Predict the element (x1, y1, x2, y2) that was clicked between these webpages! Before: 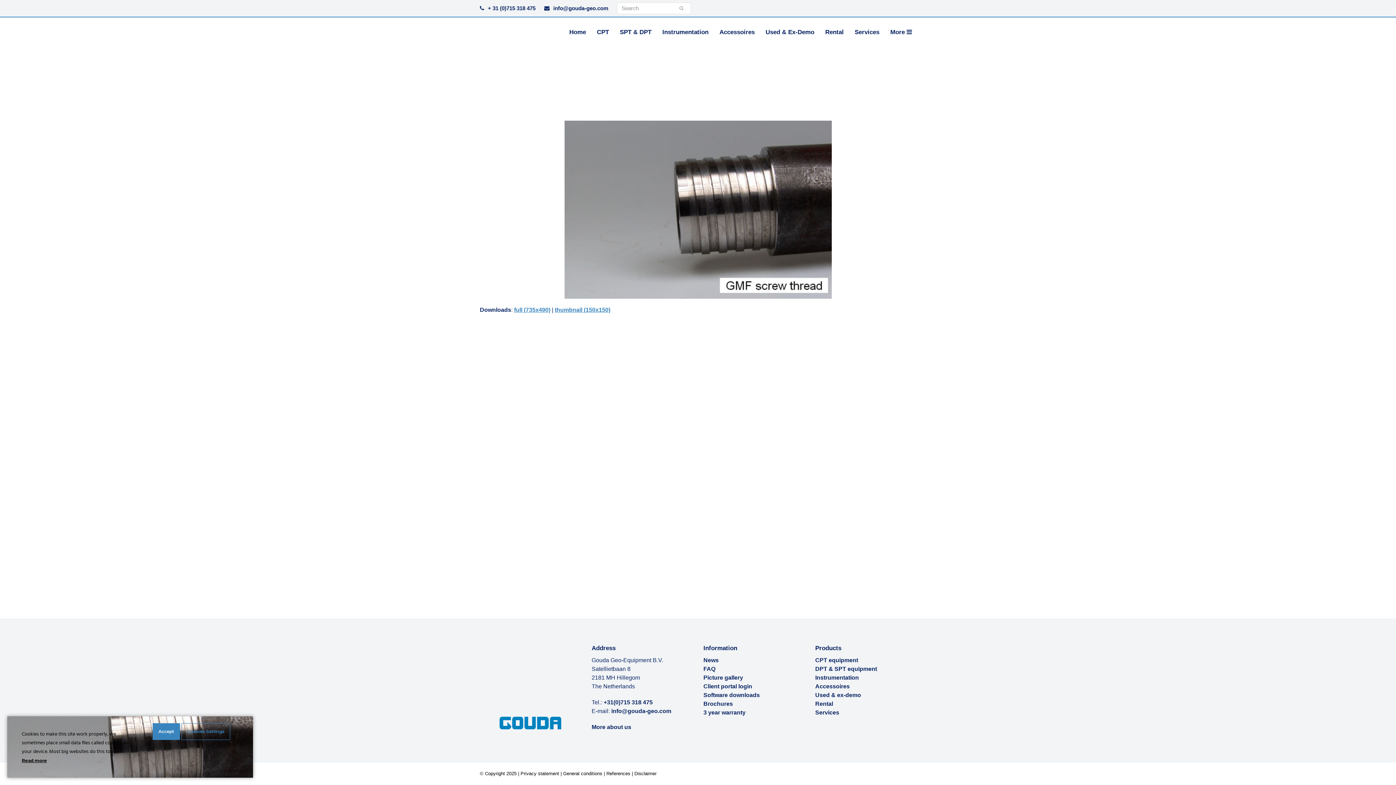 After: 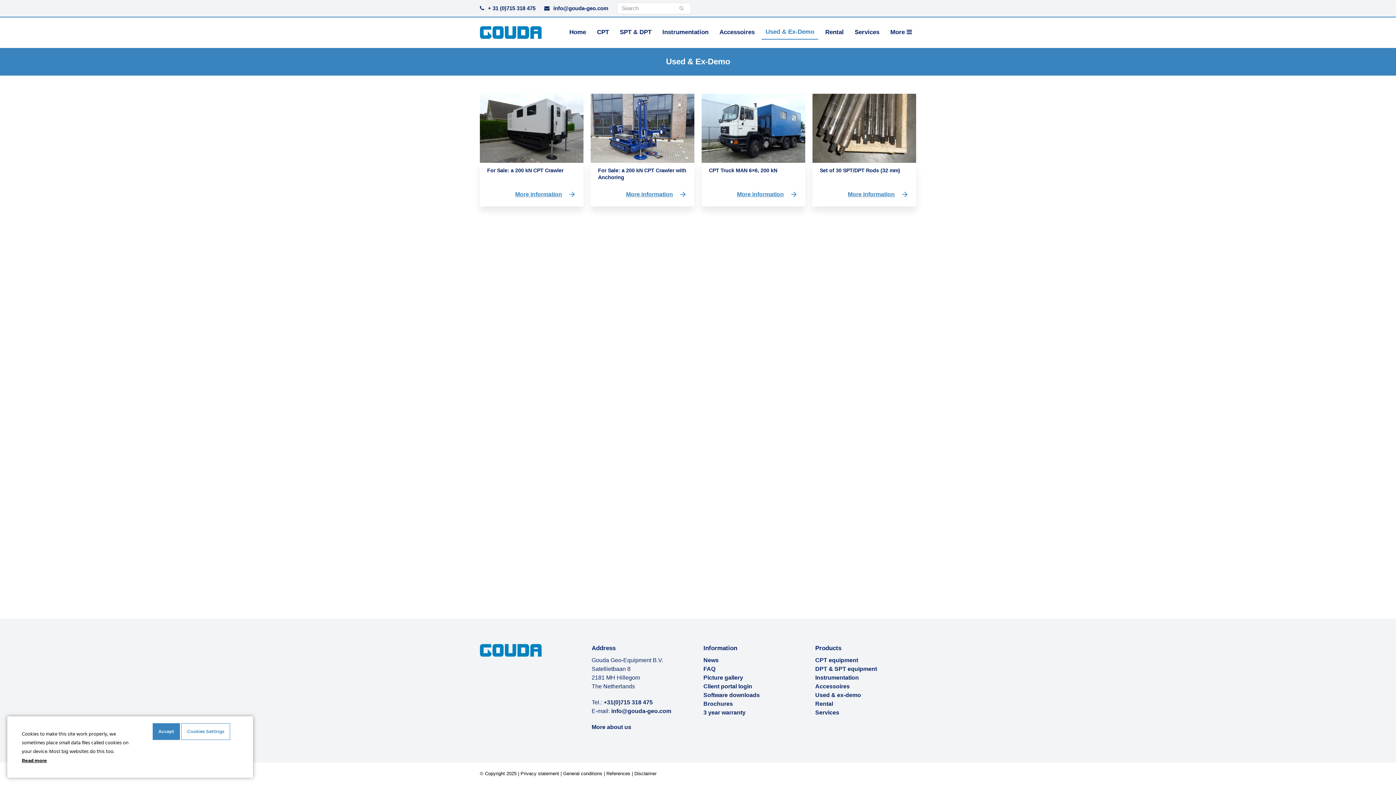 Action: label: Used & Ex-Demo bbox: (760, 17, 820, 47)